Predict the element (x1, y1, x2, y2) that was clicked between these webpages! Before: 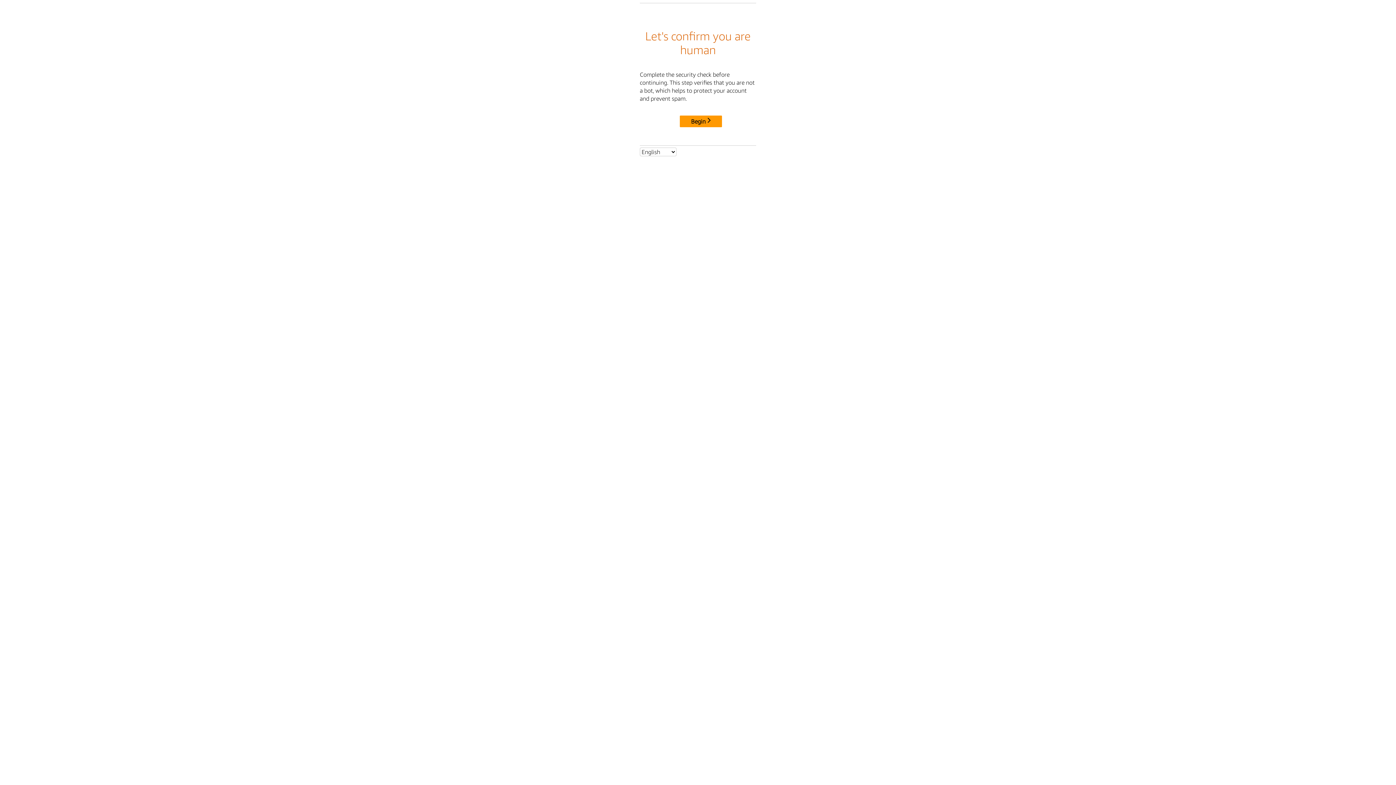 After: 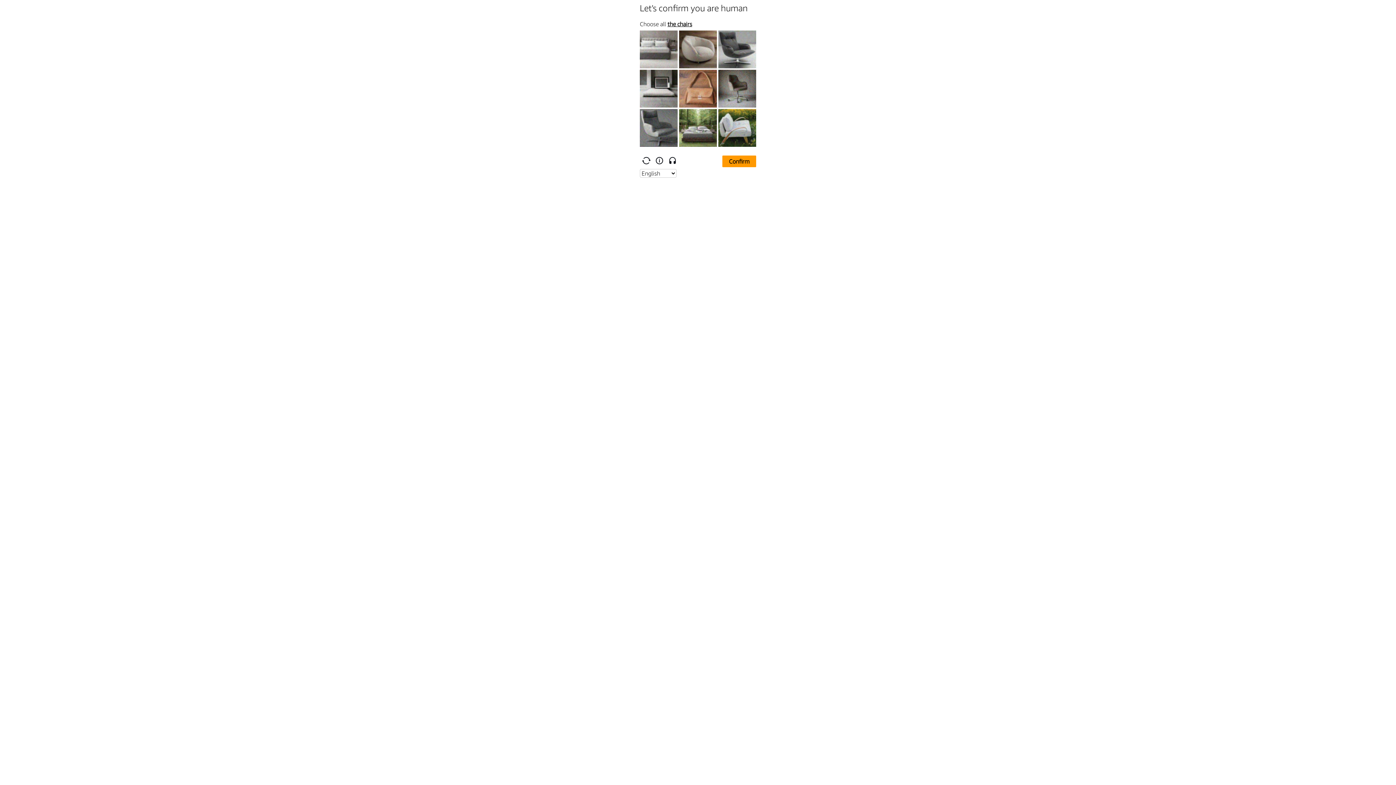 Action: label: Begin bbox: (680, 115, 722, 127)